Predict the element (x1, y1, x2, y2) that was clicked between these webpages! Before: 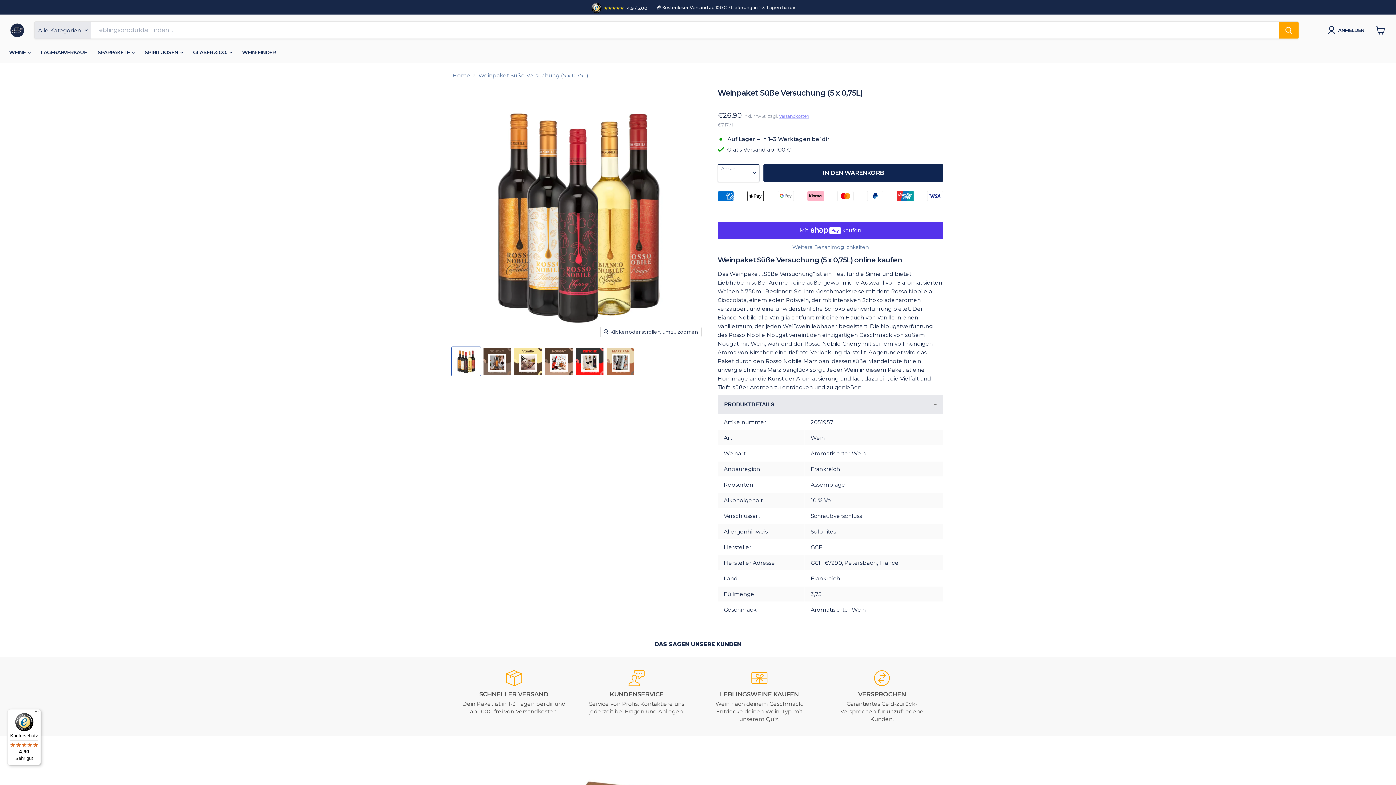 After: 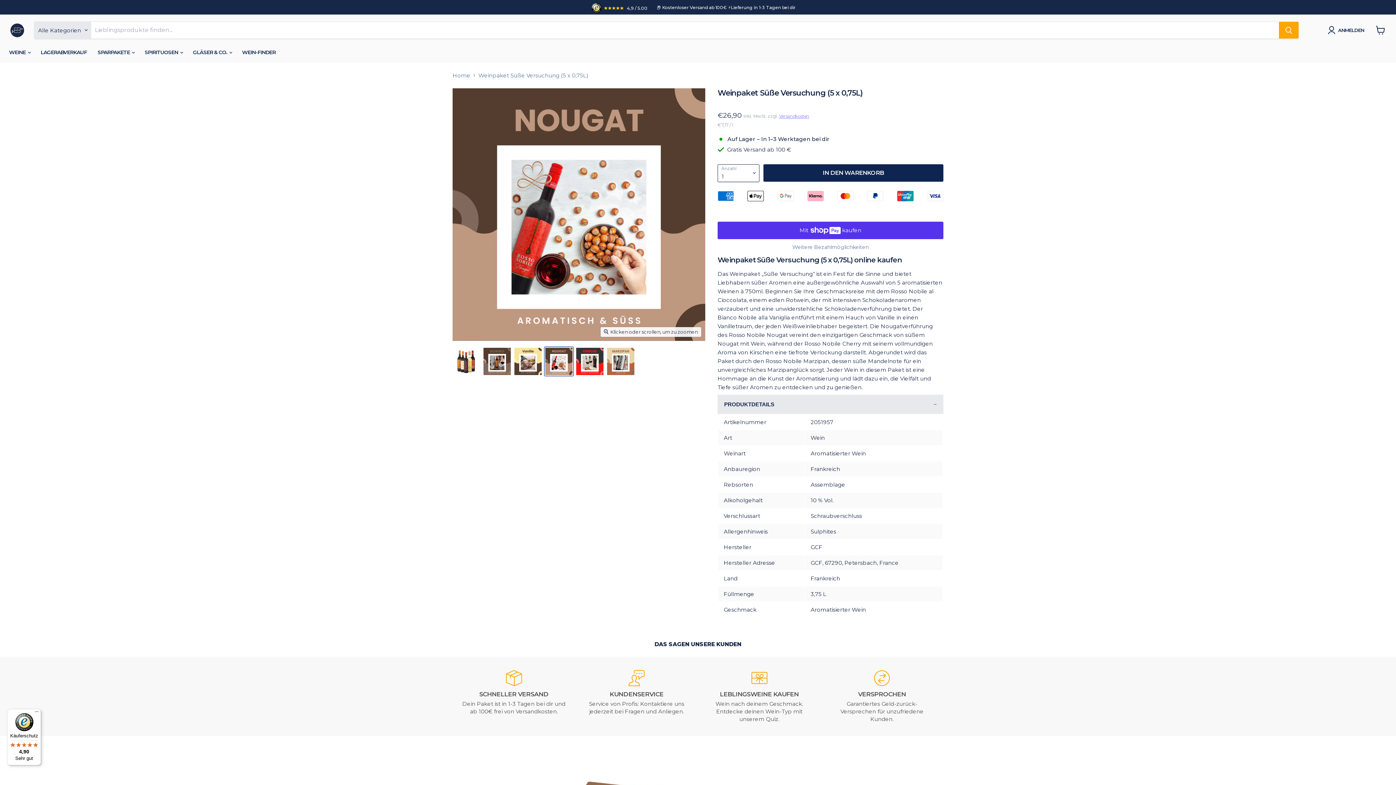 Action: label: Weinpaket Süße Versuchung (5 x 0,75L) Miniaturansicht bbox: (544, 347, 573, 376)